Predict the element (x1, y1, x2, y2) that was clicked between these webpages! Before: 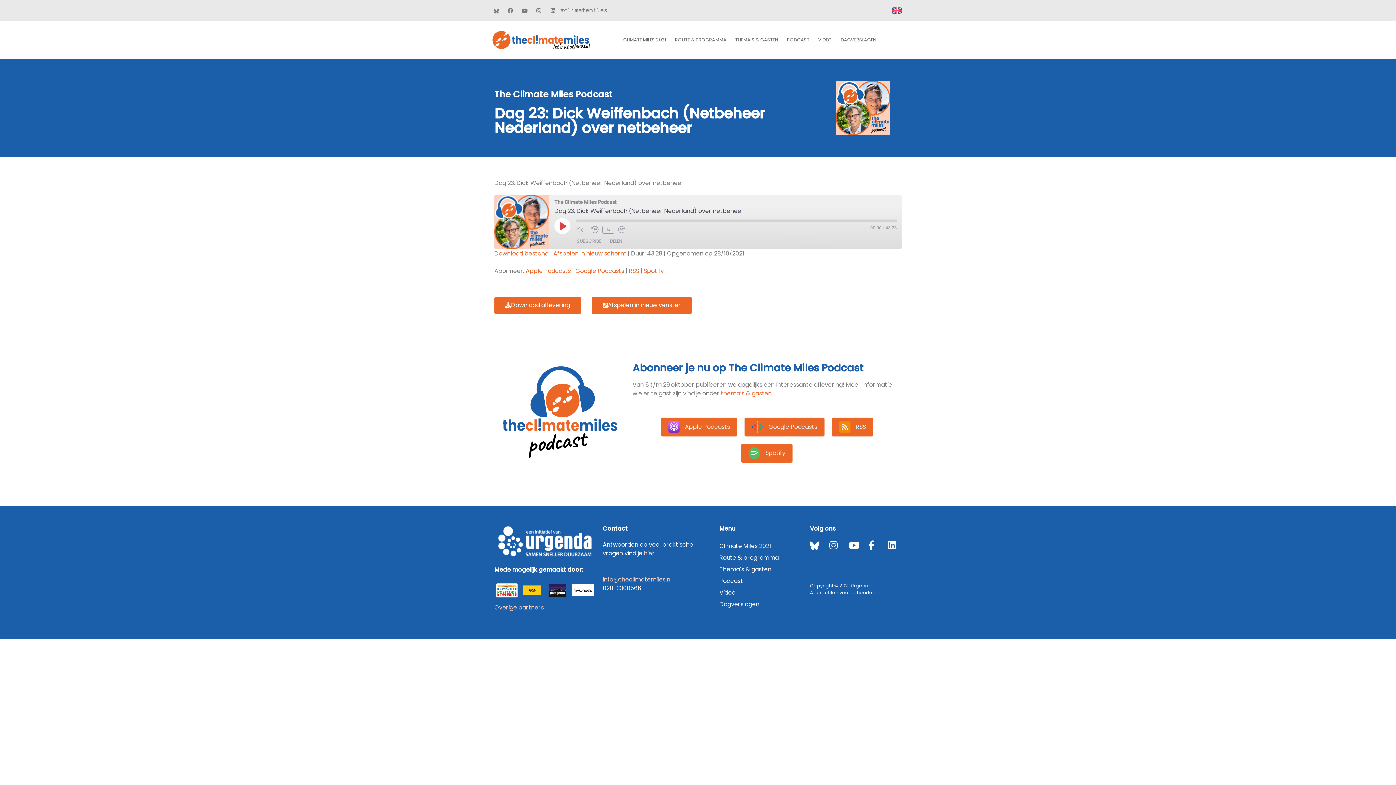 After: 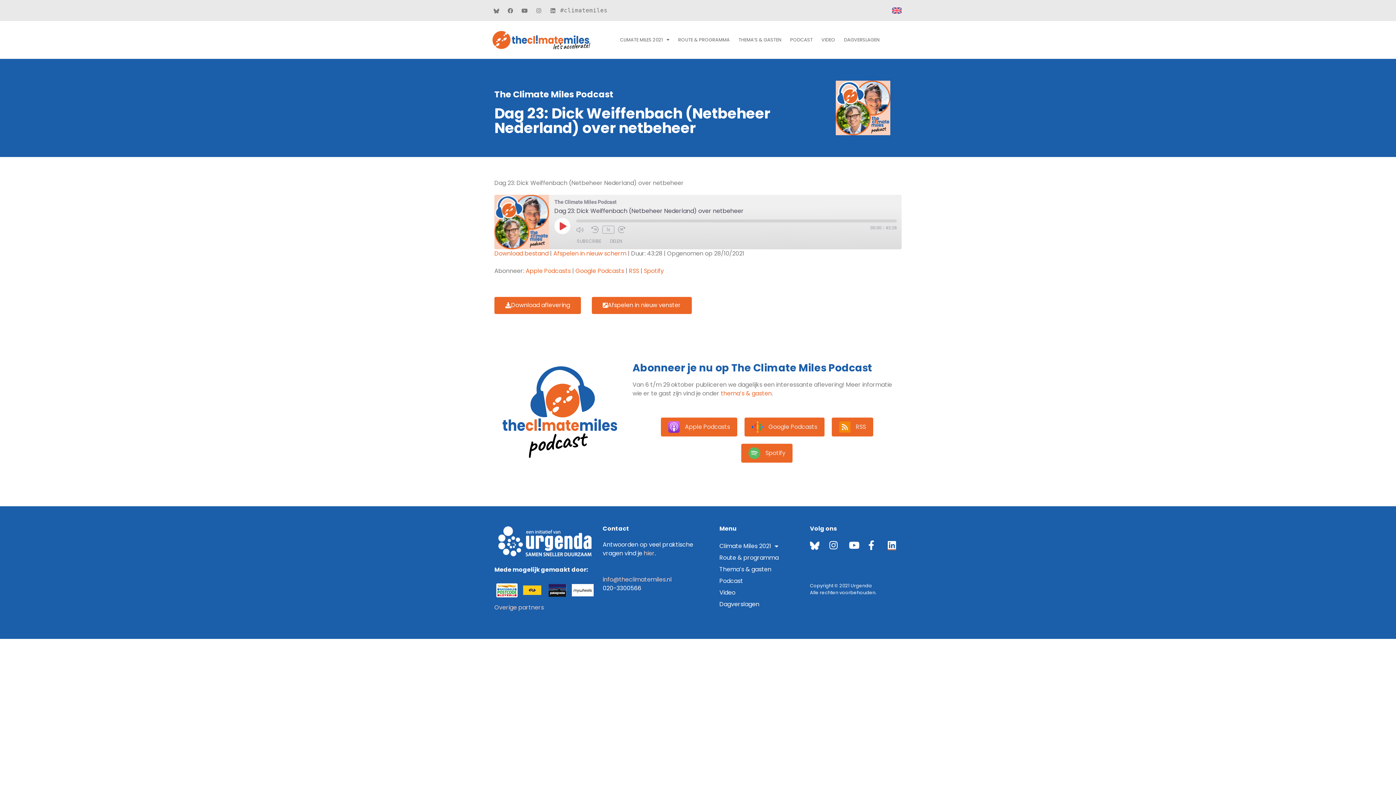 Action: bbox: (887, 540, 901, 550)